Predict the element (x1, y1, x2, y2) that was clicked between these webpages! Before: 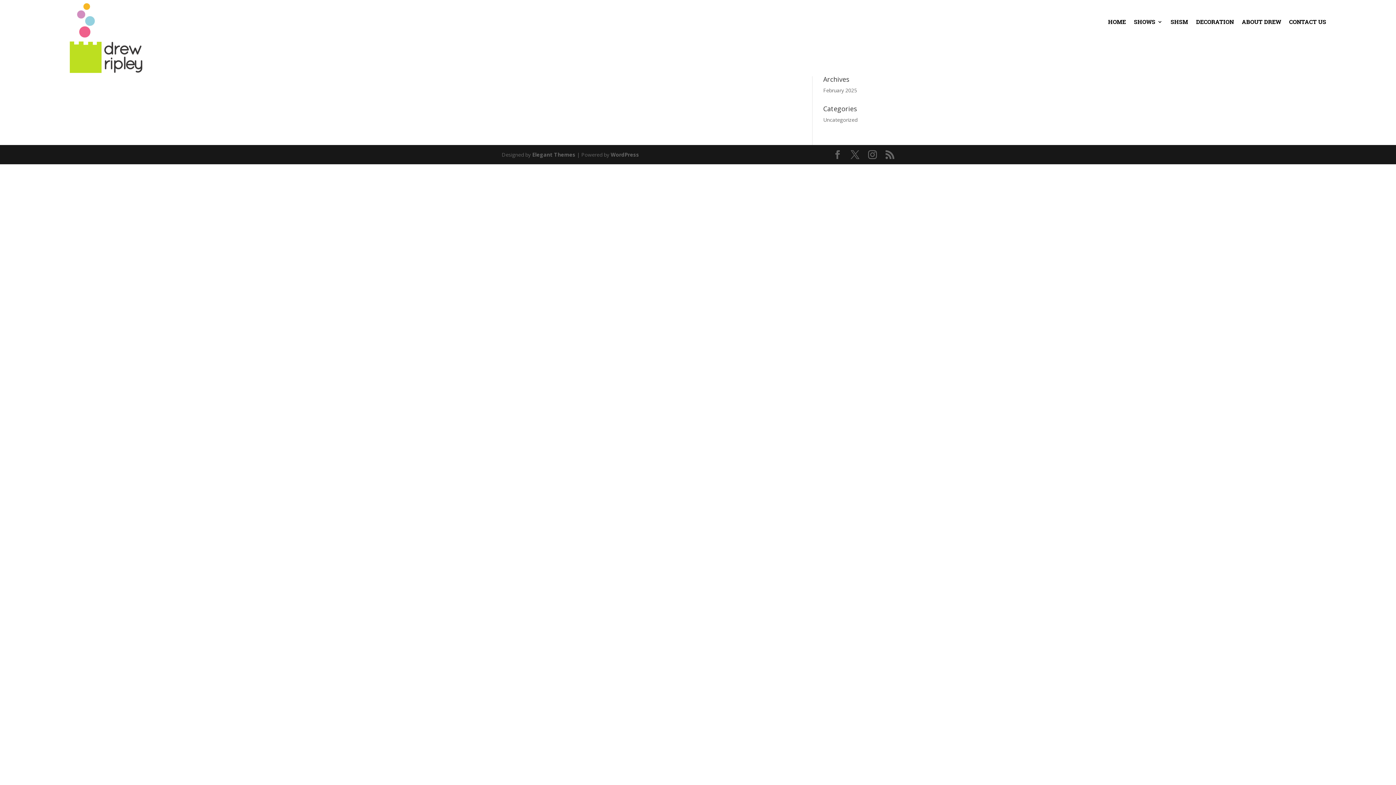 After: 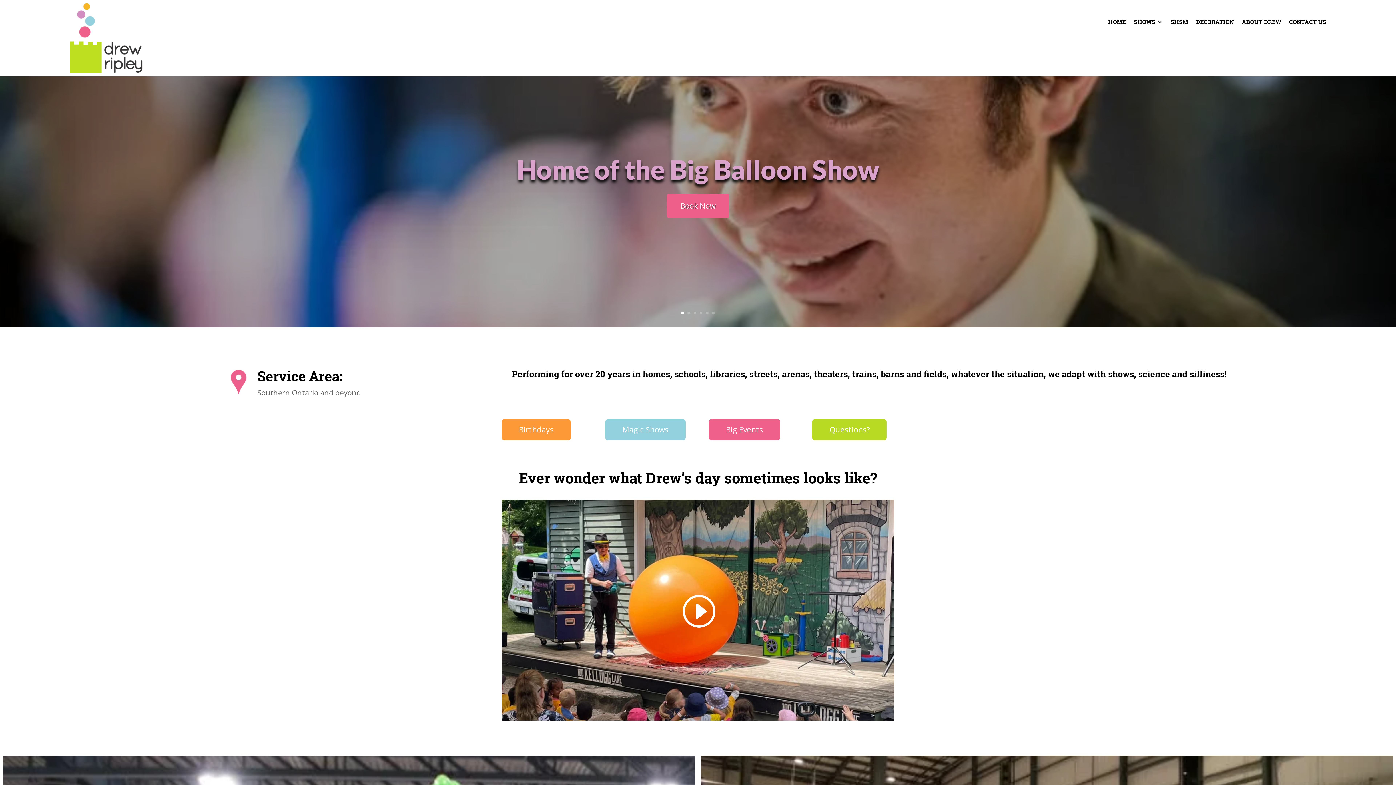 Action: bbox: (1108, 19, 1126, 27) label: HOME